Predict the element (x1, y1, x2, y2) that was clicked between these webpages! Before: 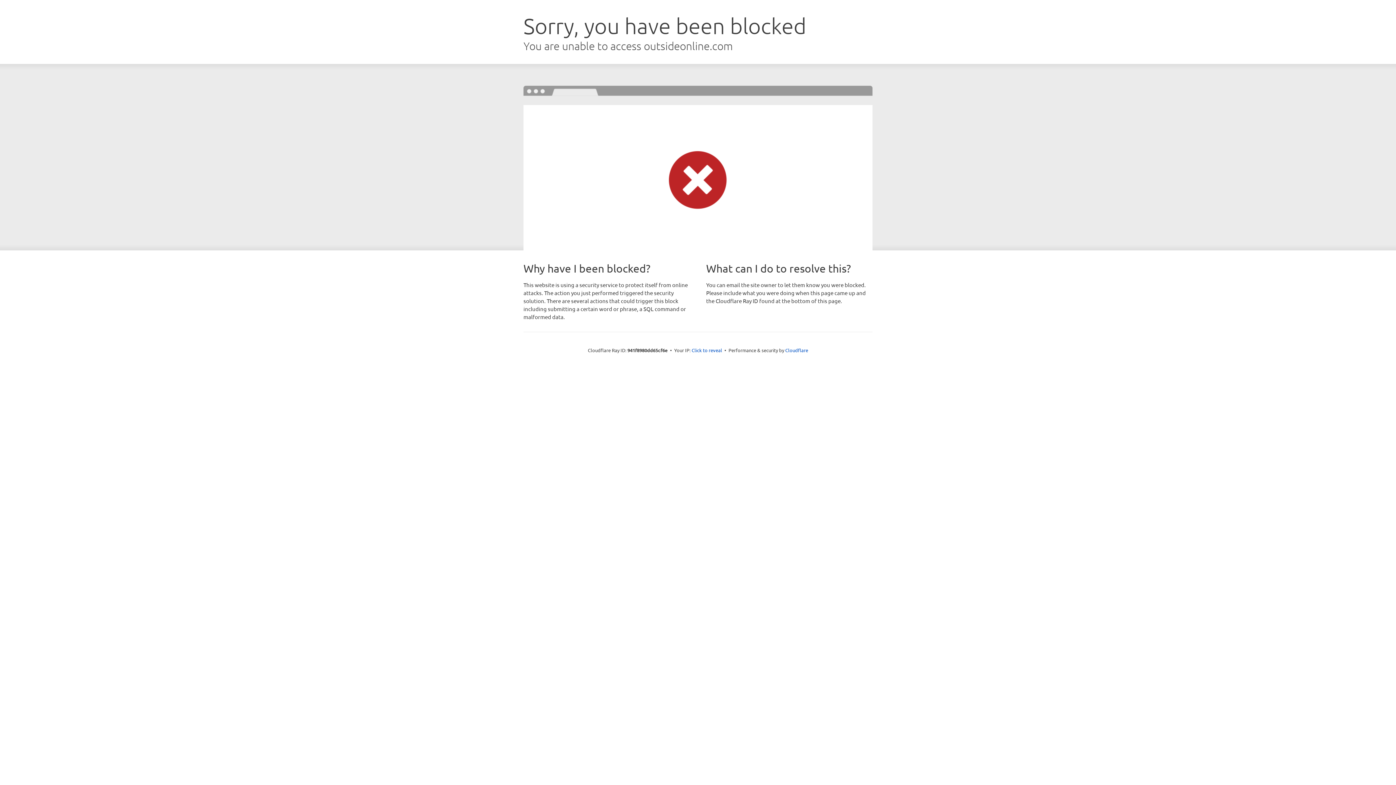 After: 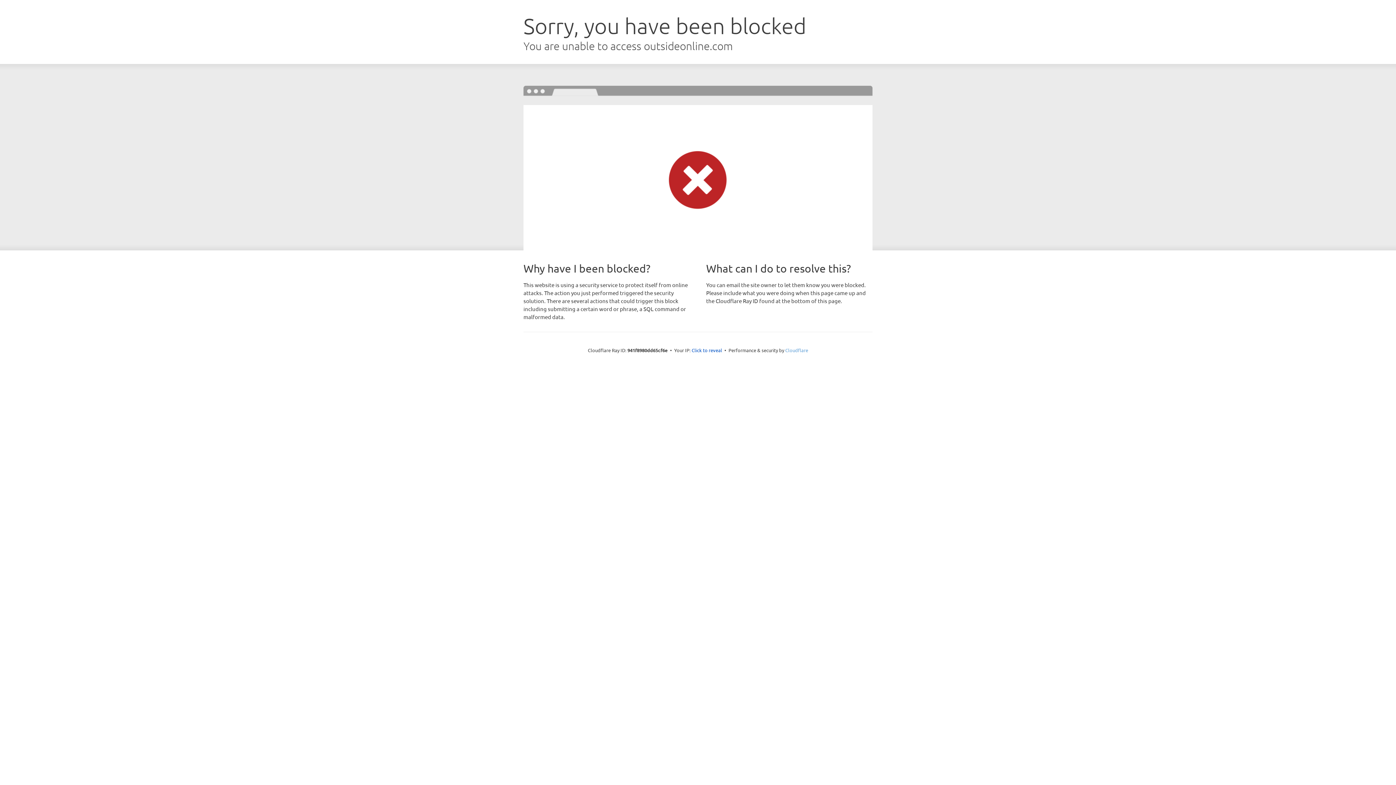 Action: label: Cloudflare bbox: (785, 347, 808, 353)